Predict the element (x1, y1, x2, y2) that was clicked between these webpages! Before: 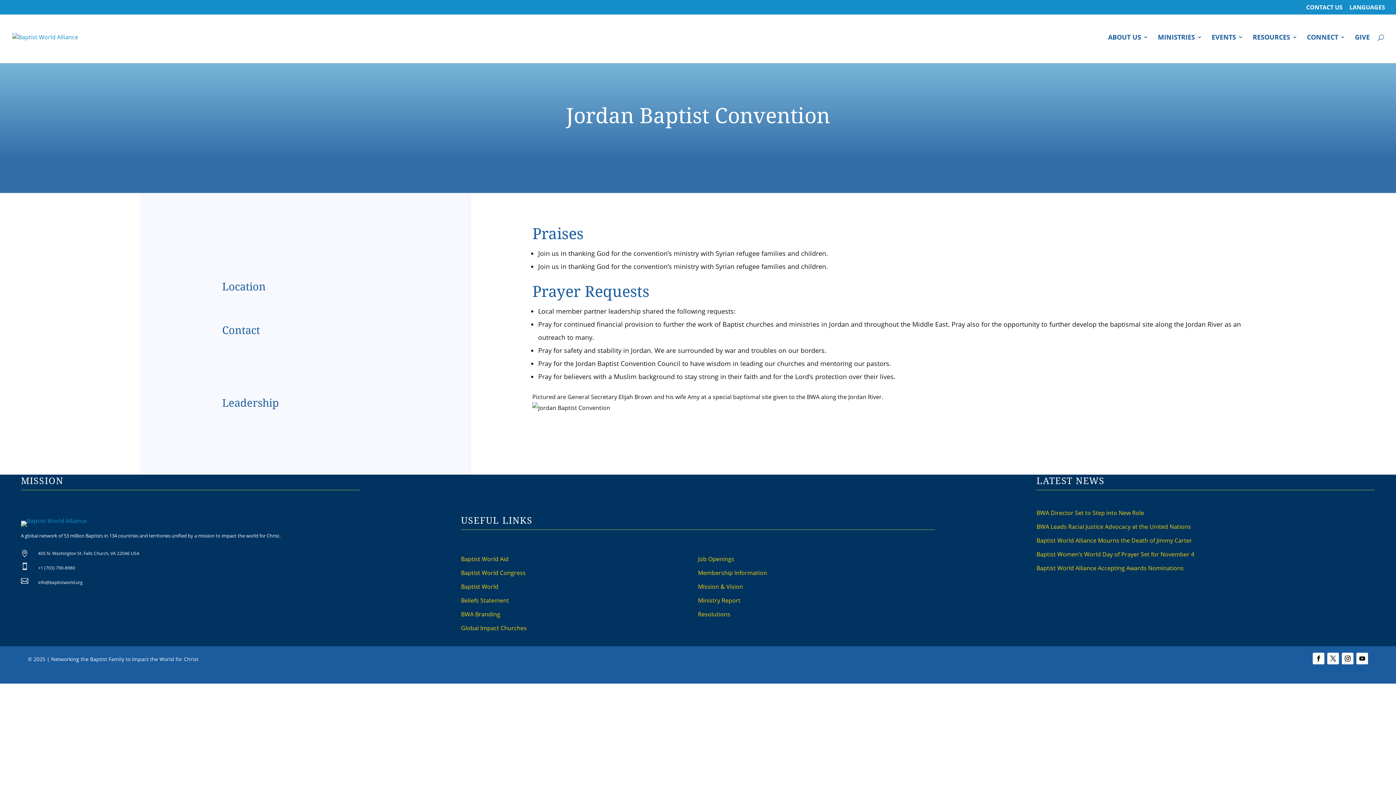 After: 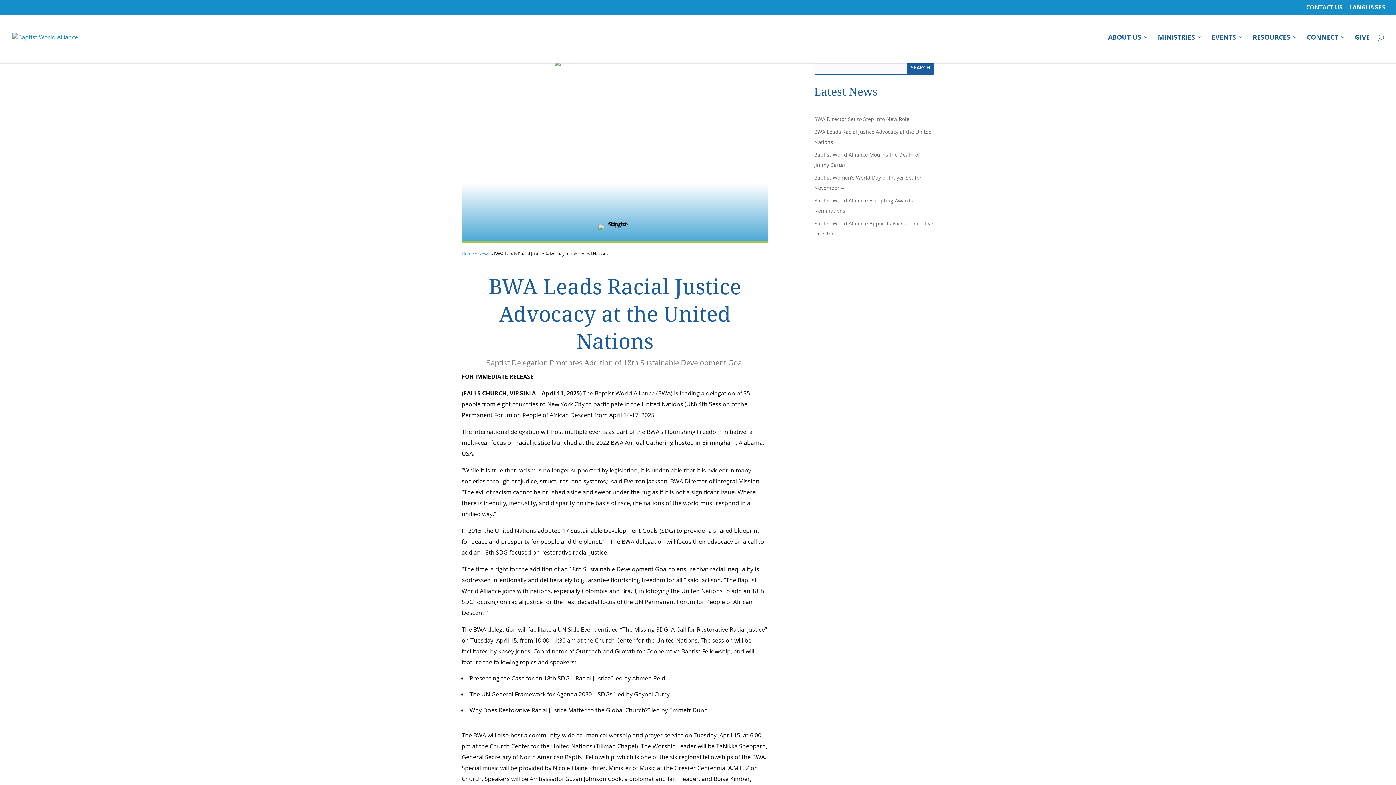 Action: bbox: (1036, 522, 1191, 530) label: BWA Leads Racial Justice Advocacy at the United Nations